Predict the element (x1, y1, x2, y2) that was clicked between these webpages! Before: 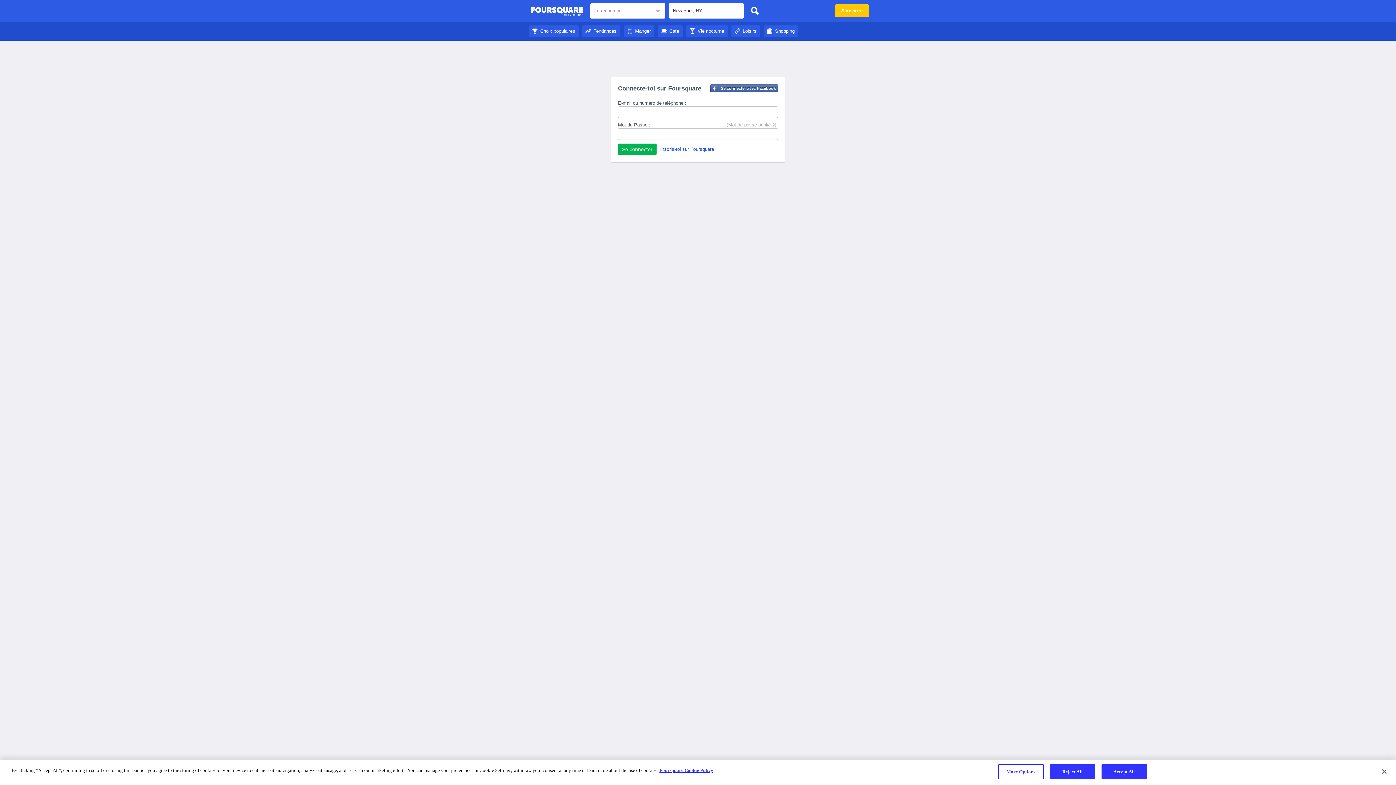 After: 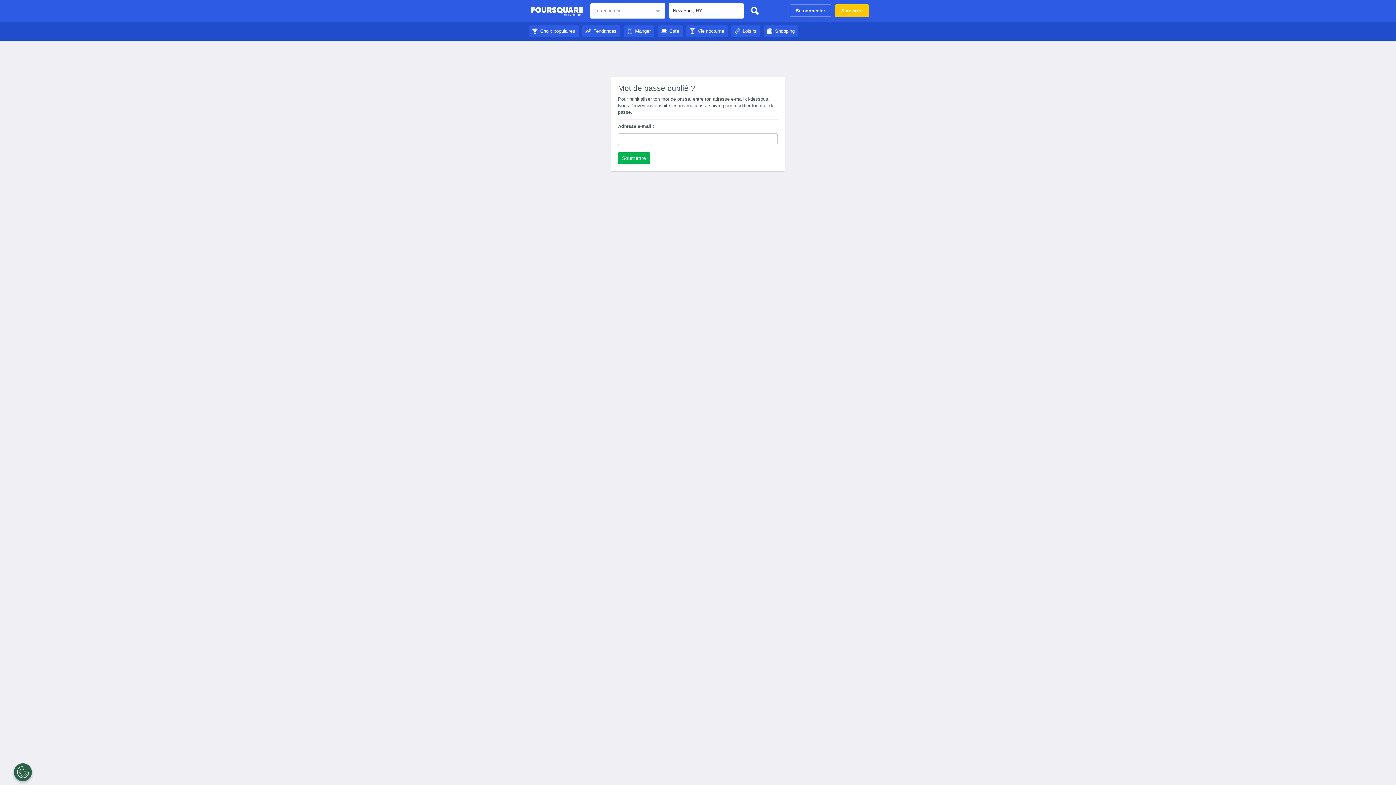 Action: label: (Mot de passe oublié ?) bbox: (726, 121, 776, 128)